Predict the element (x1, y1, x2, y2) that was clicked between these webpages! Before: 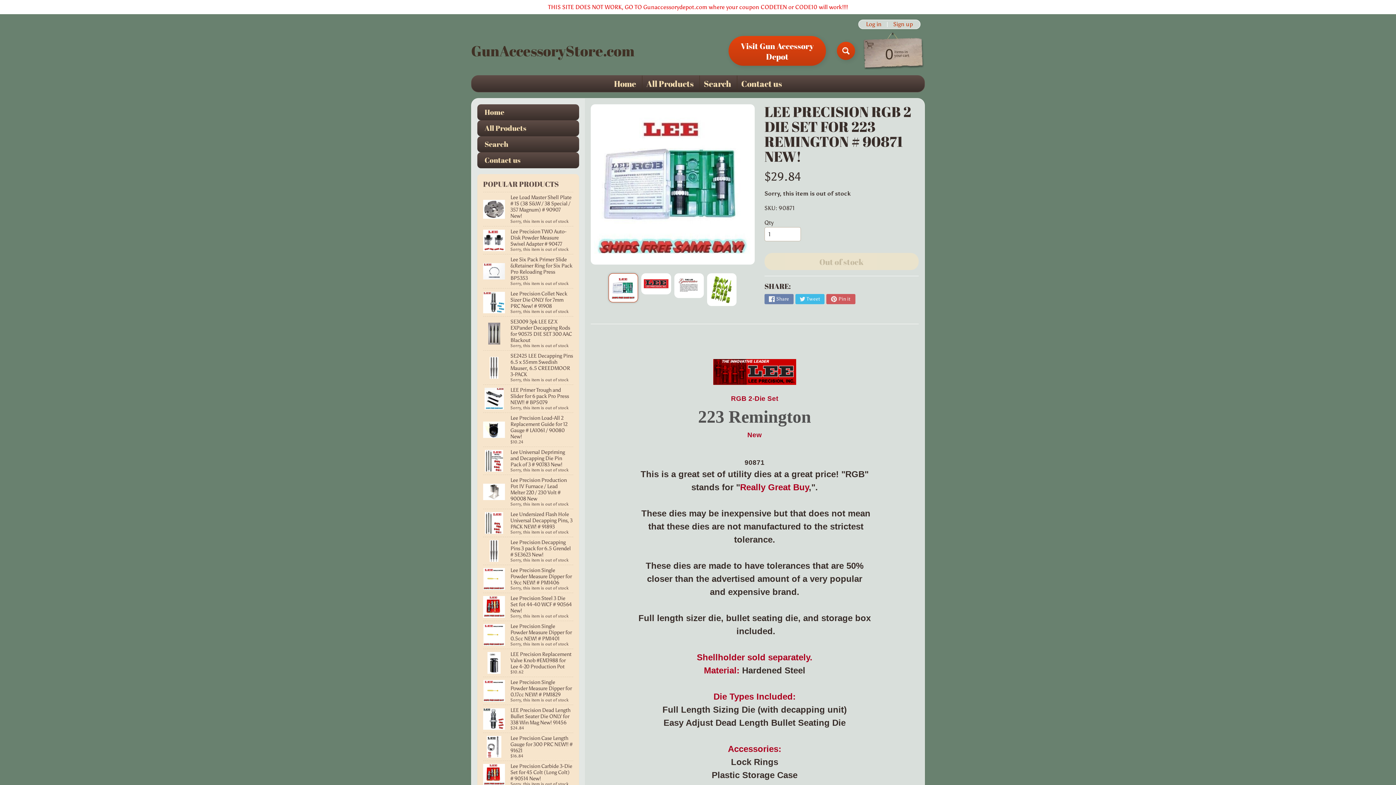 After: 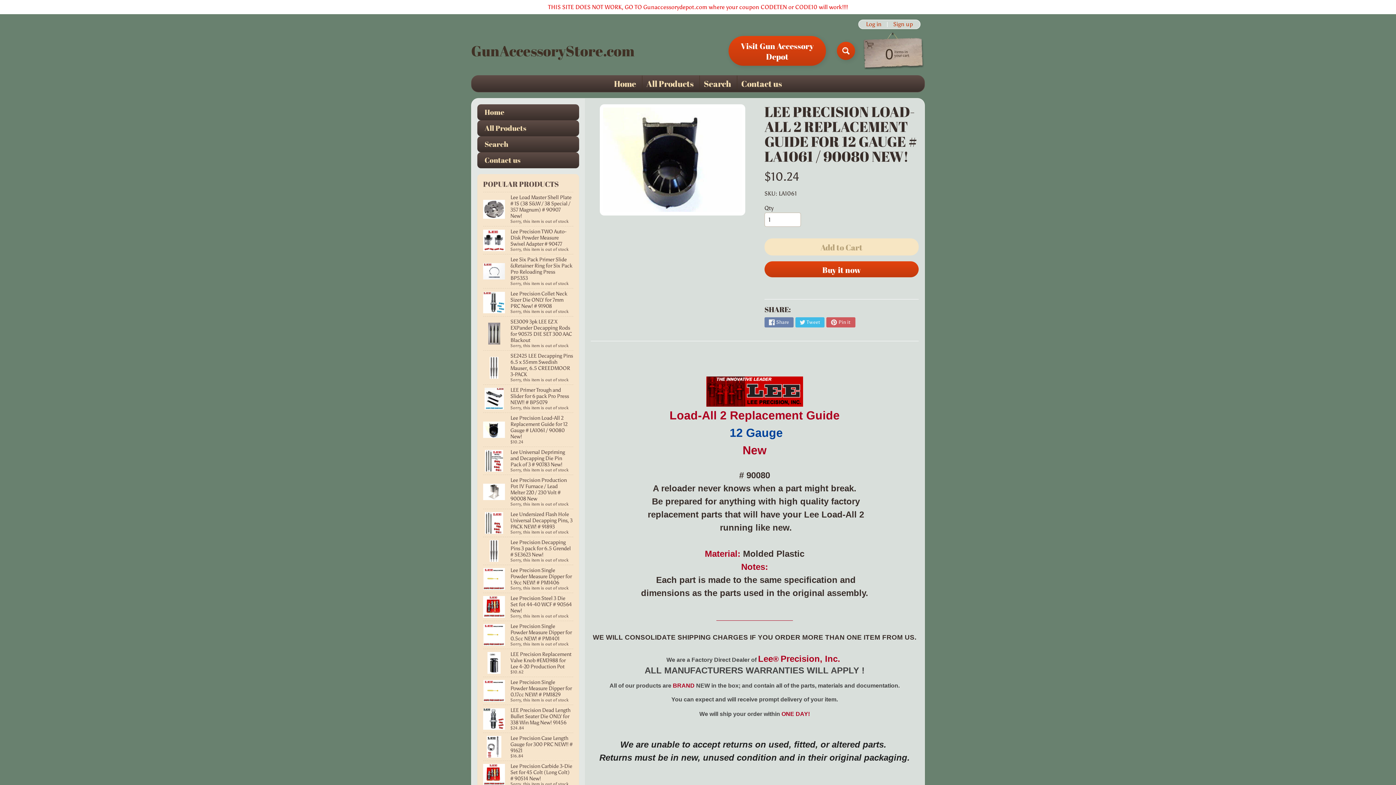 Action: label: Lee Precision Load-All 2 Replacement Guide for 12 Gauge # LA1061 / 90080 New!
$10.24 bbox: (483, 413, 573, 447)